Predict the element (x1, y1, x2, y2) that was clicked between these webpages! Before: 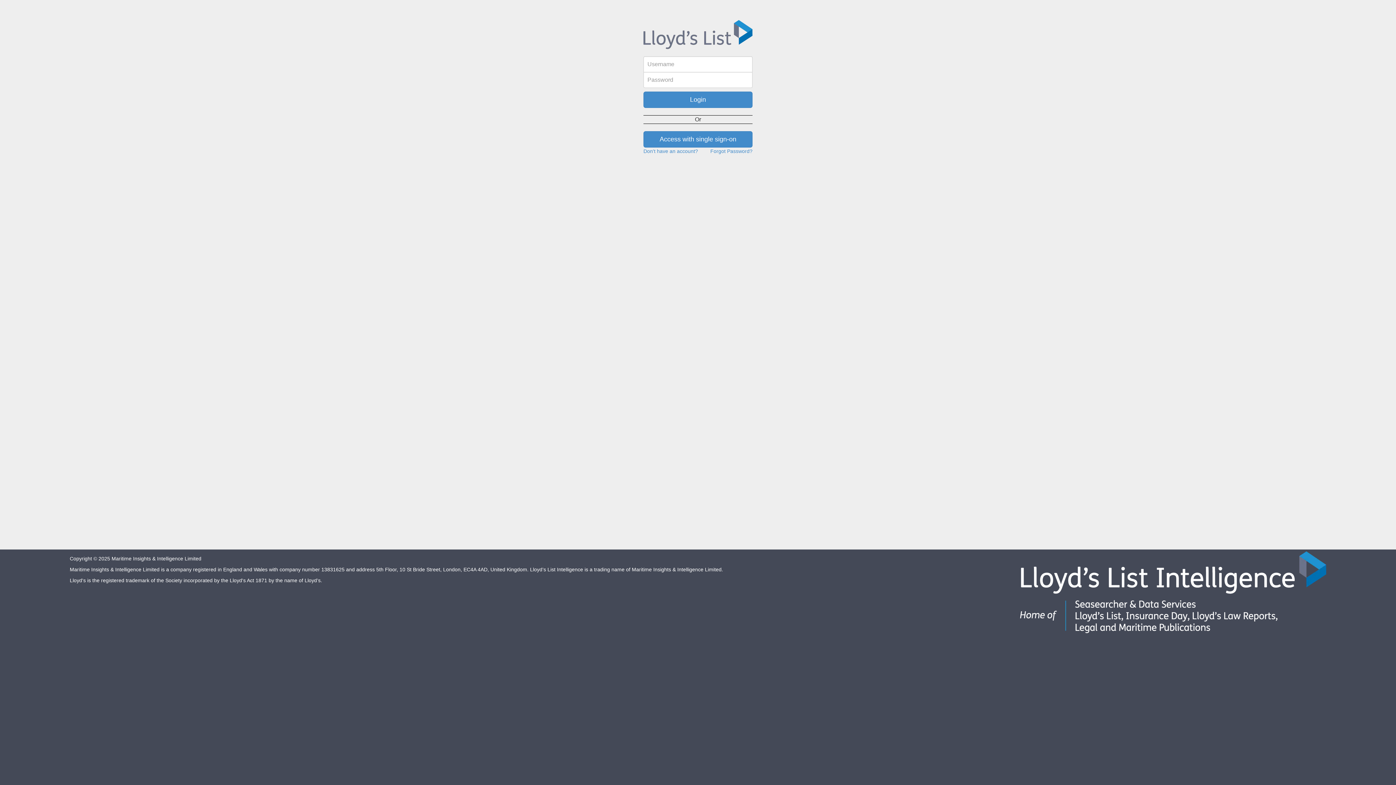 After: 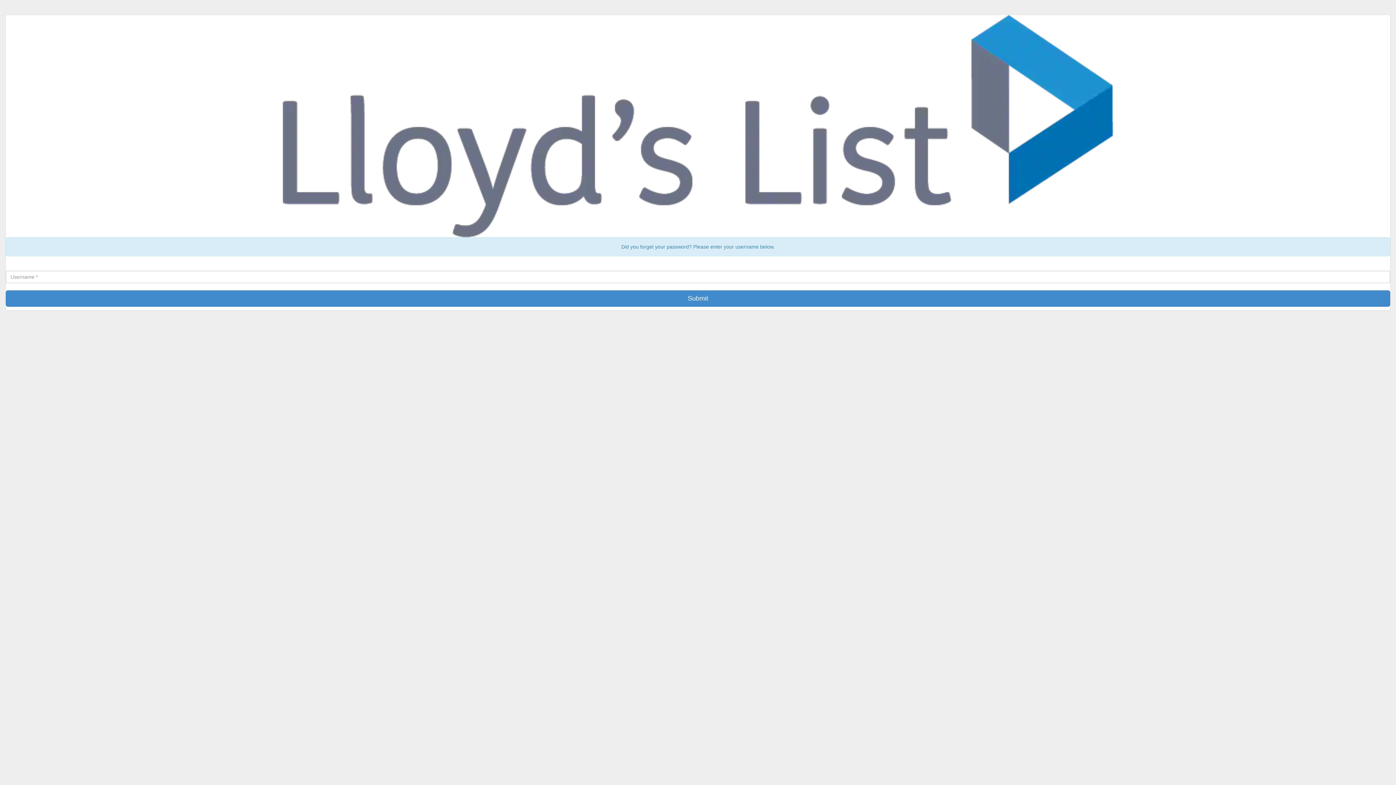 Action: label: Forgot Password? bbox: (710, 148, 752, 154)